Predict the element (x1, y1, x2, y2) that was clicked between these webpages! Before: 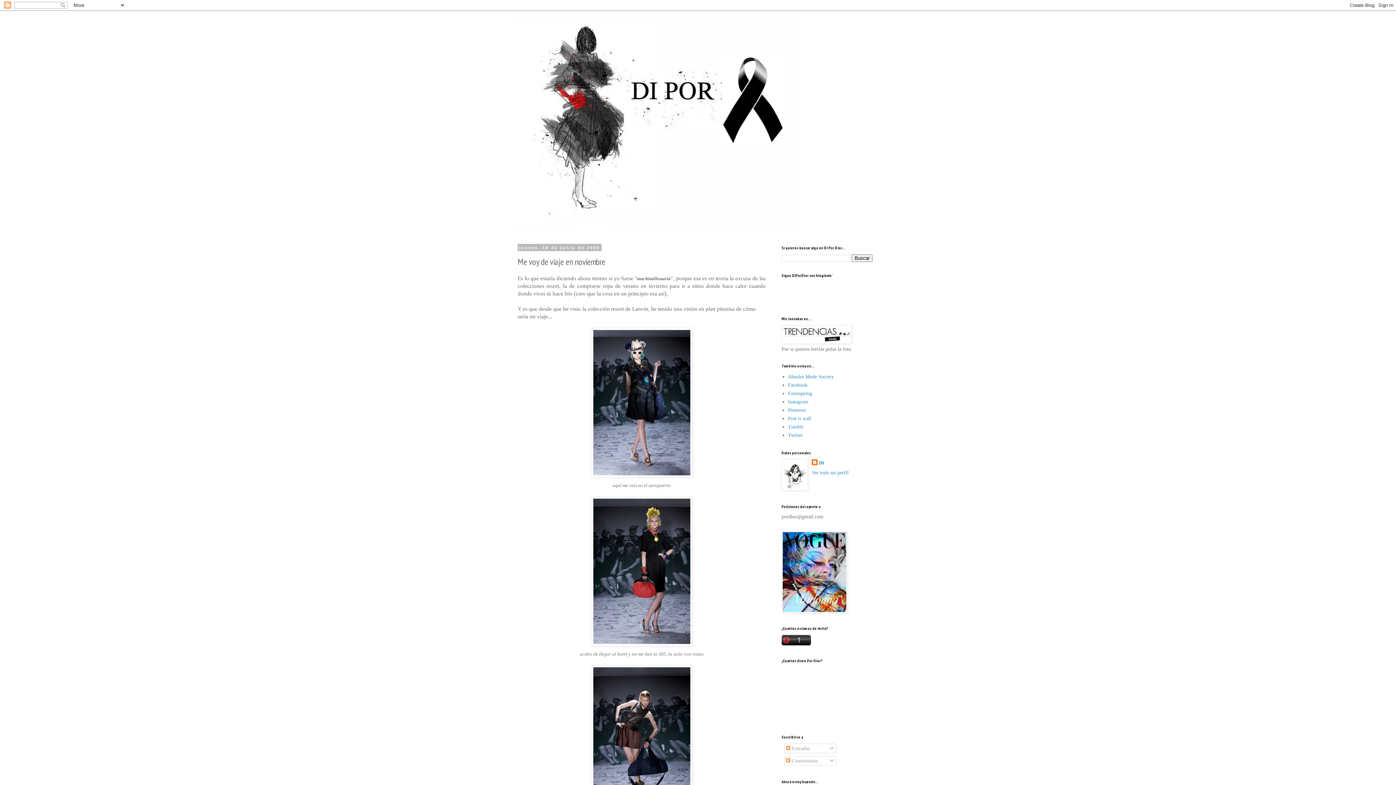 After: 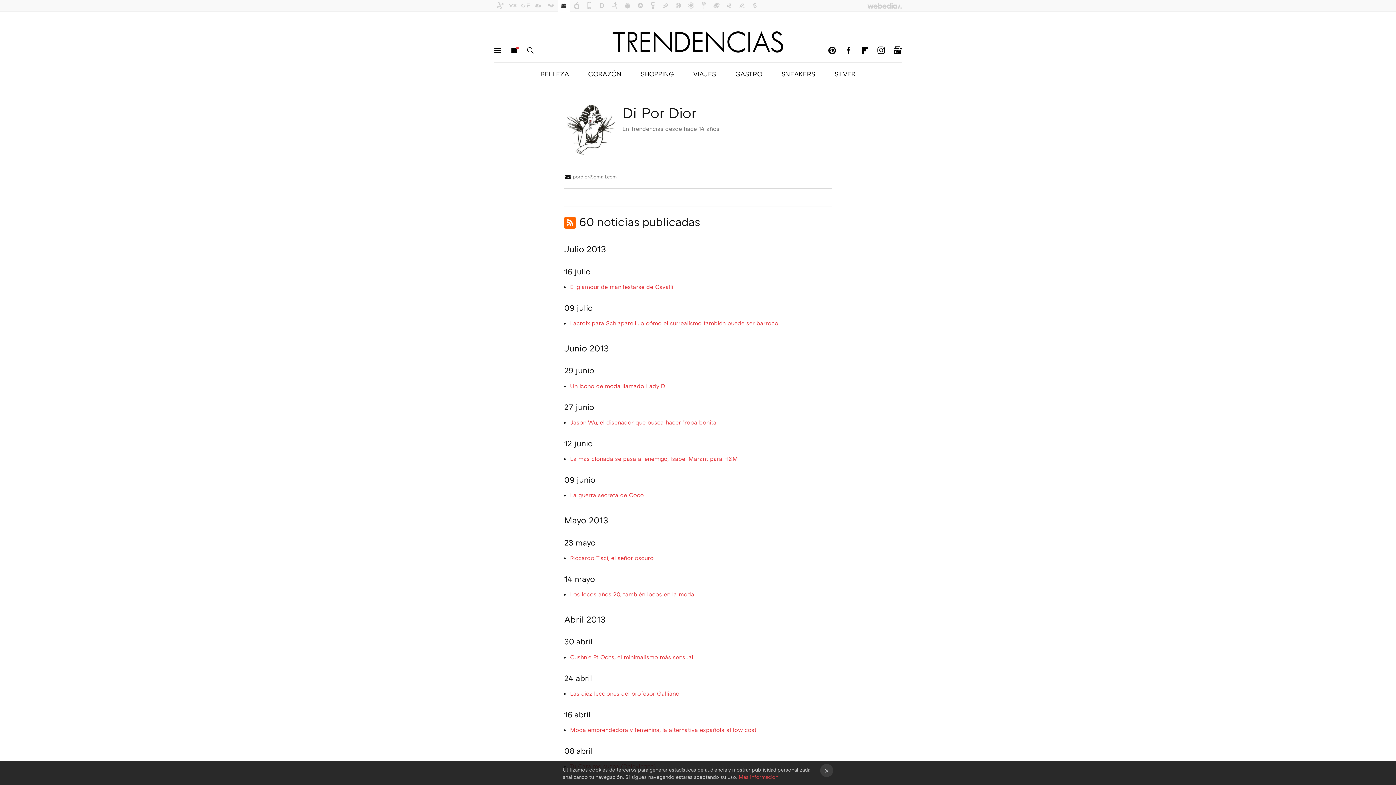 Action: bbox: (781, 339, 852, 345)